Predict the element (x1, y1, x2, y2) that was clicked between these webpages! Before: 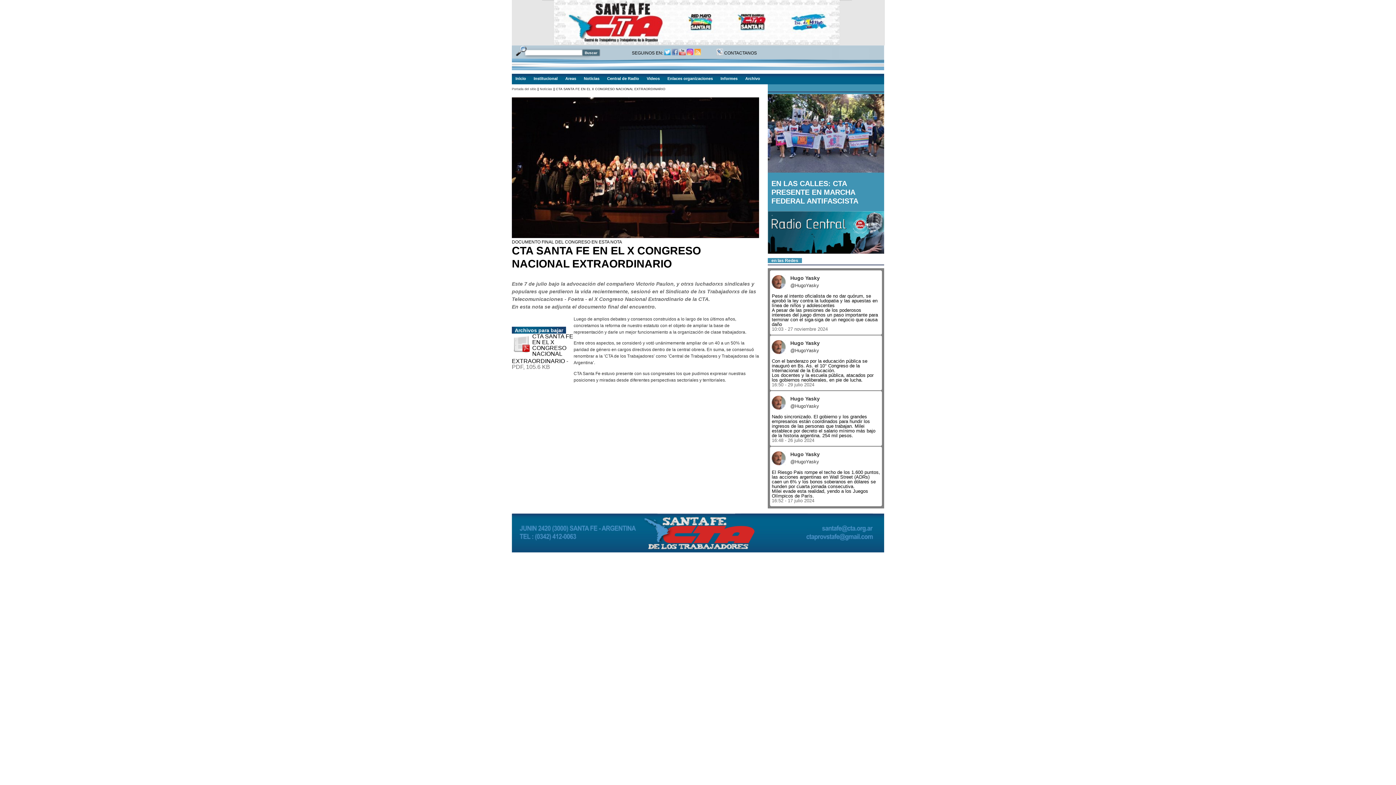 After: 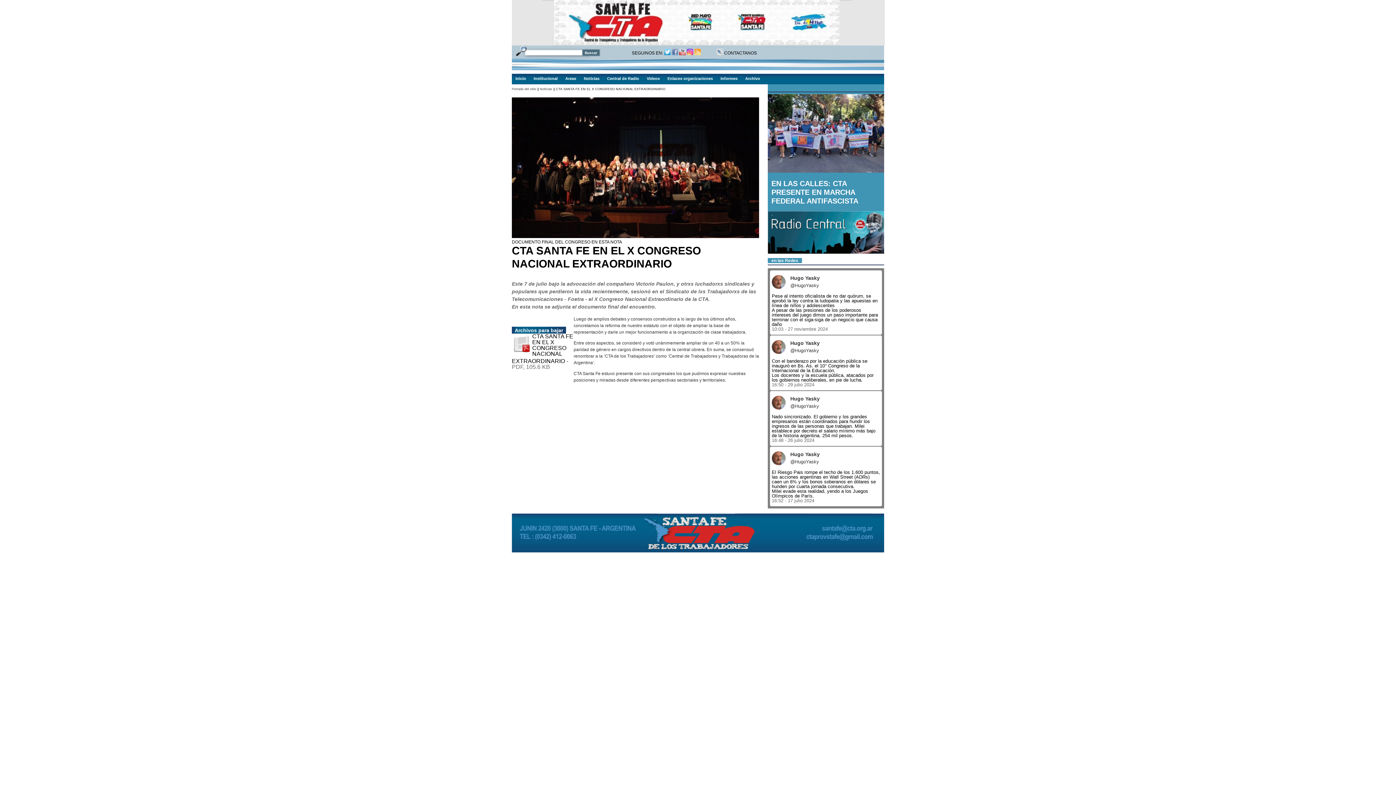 Action: label:   bbox: (664, 50, 672, 55)